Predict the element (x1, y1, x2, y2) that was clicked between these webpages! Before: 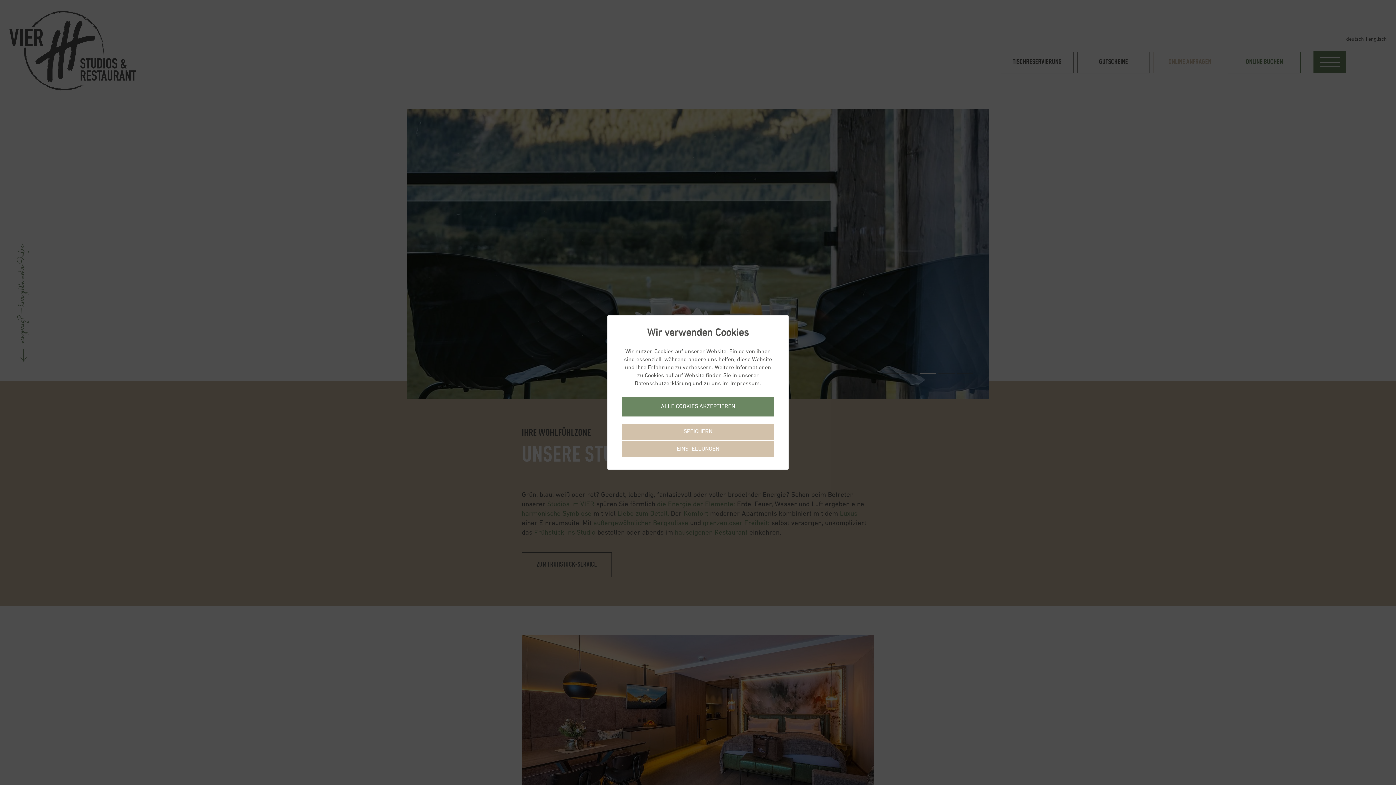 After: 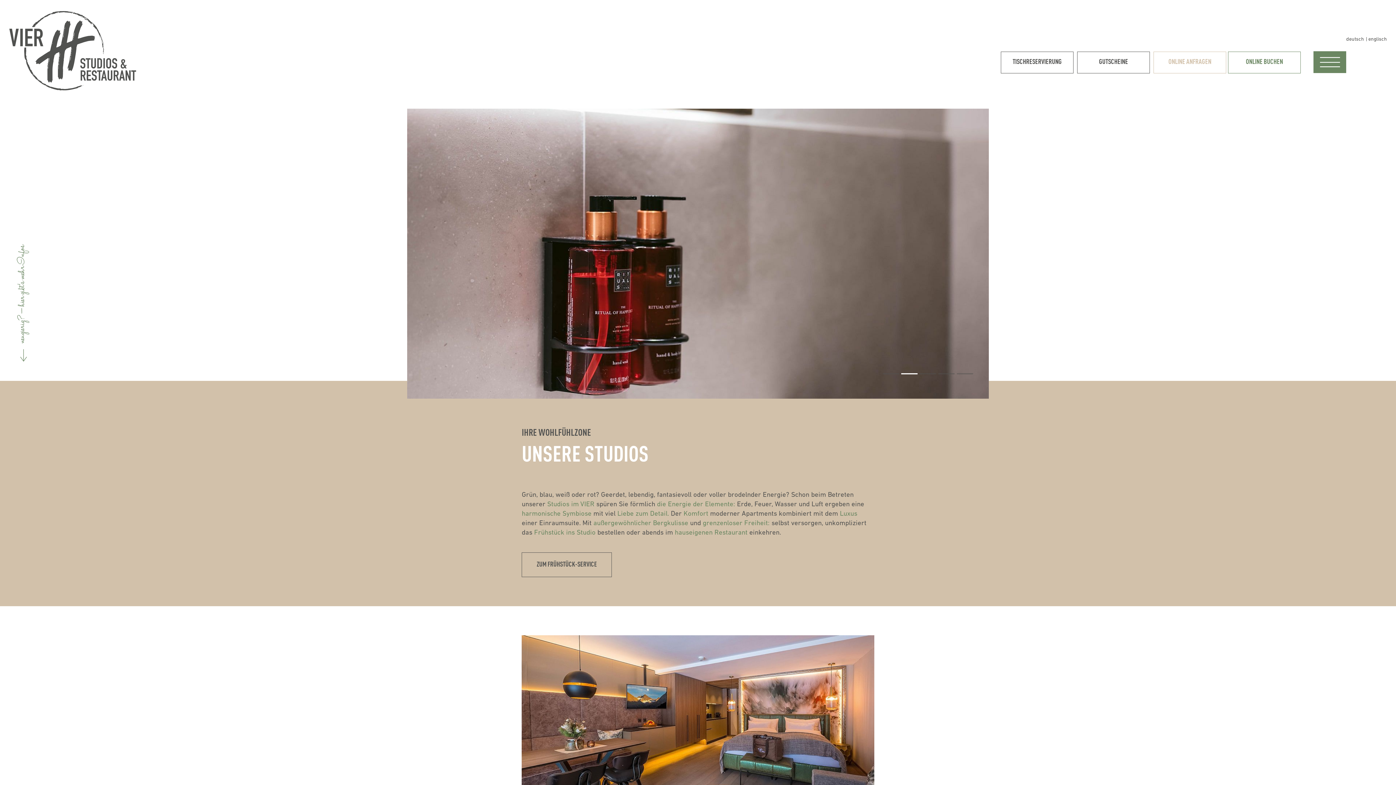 Action: label: SPEICHERN bbox: (622, 424, 774, 440)